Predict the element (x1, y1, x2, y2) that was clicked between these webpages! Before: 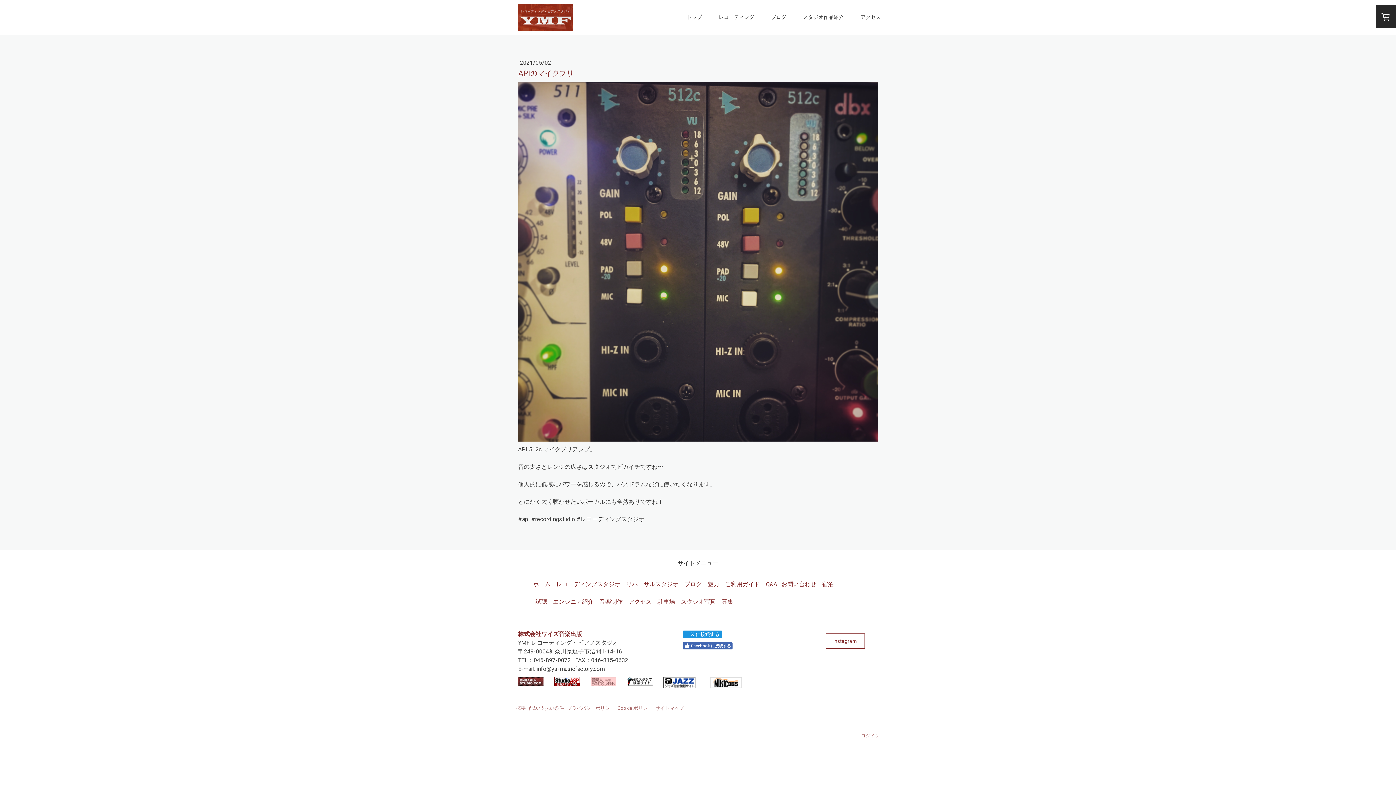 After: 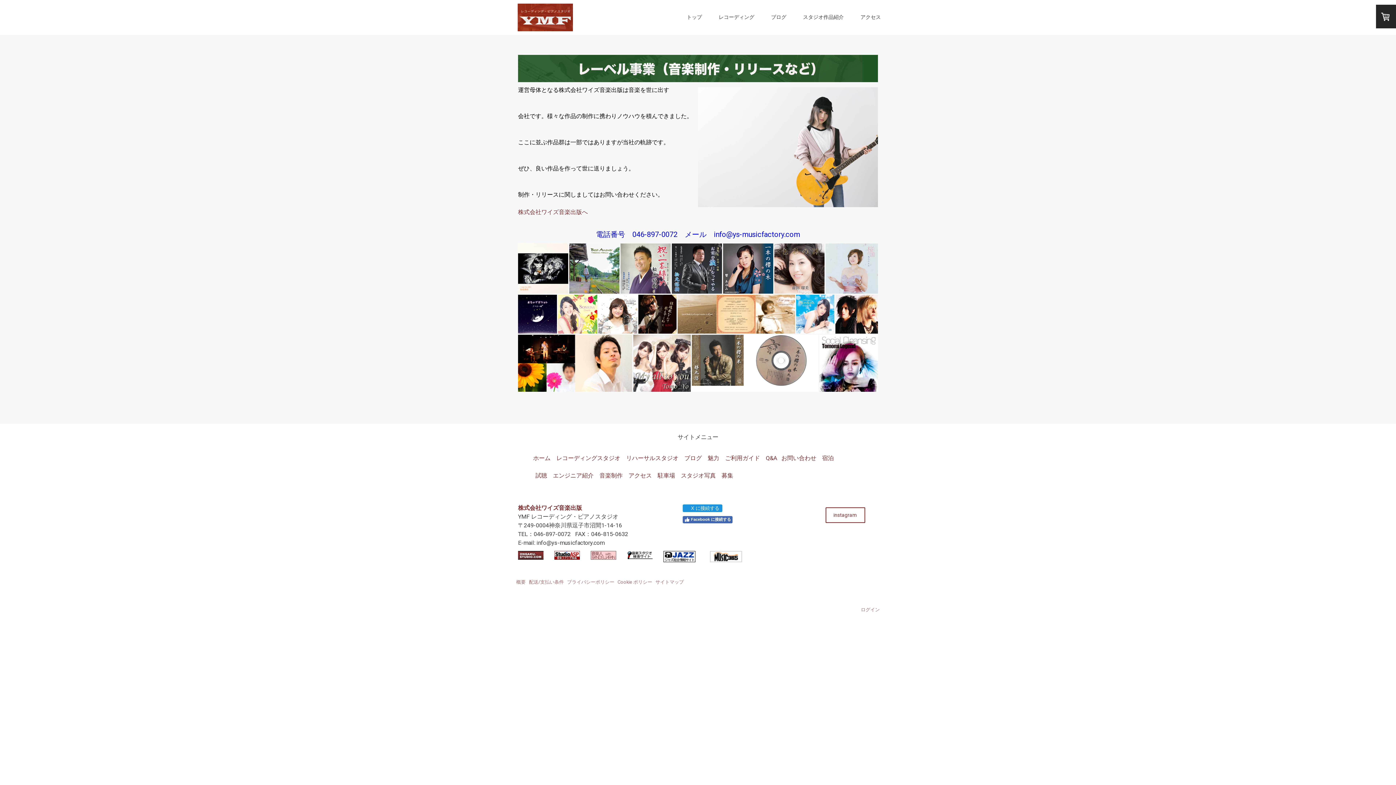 Action: bbox: (599, 598, 622, 605) label: 音楽制作